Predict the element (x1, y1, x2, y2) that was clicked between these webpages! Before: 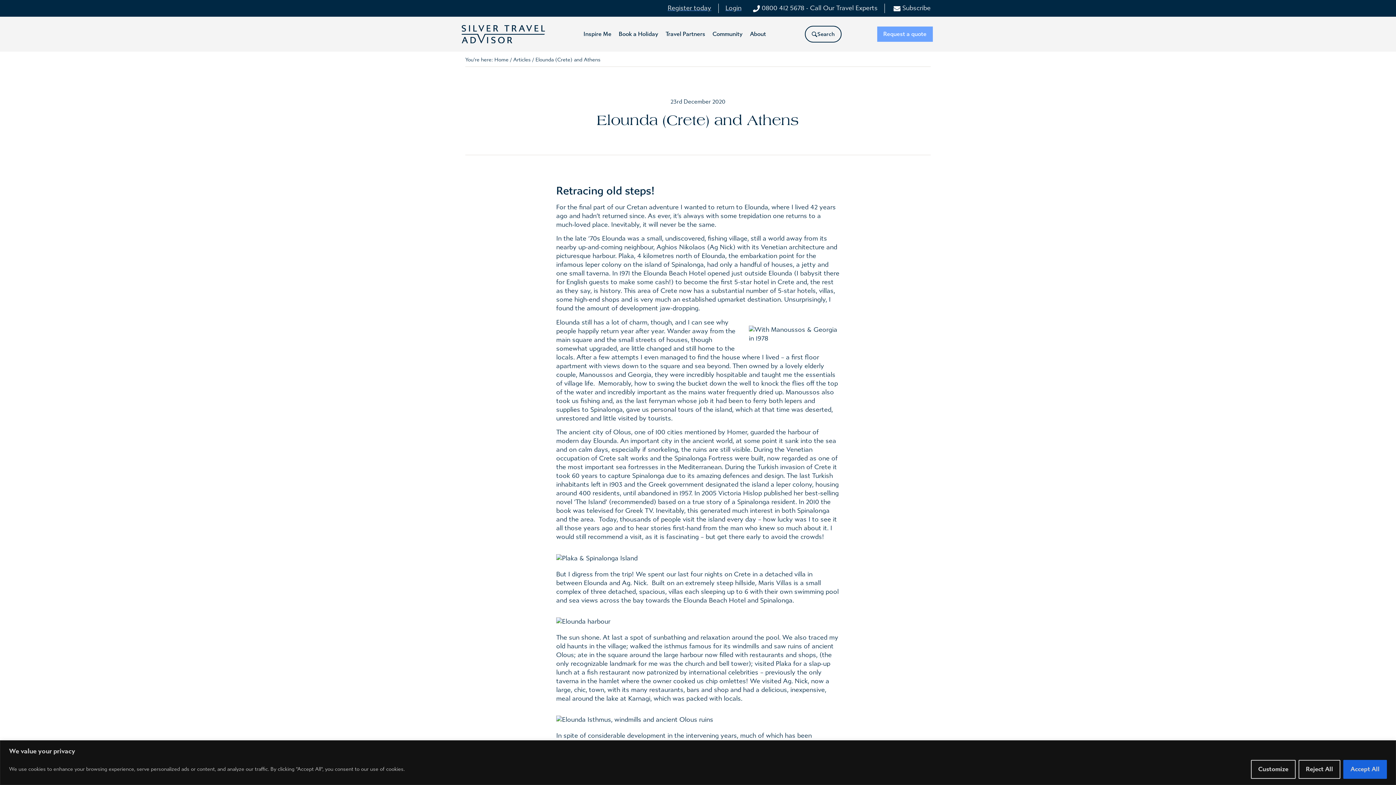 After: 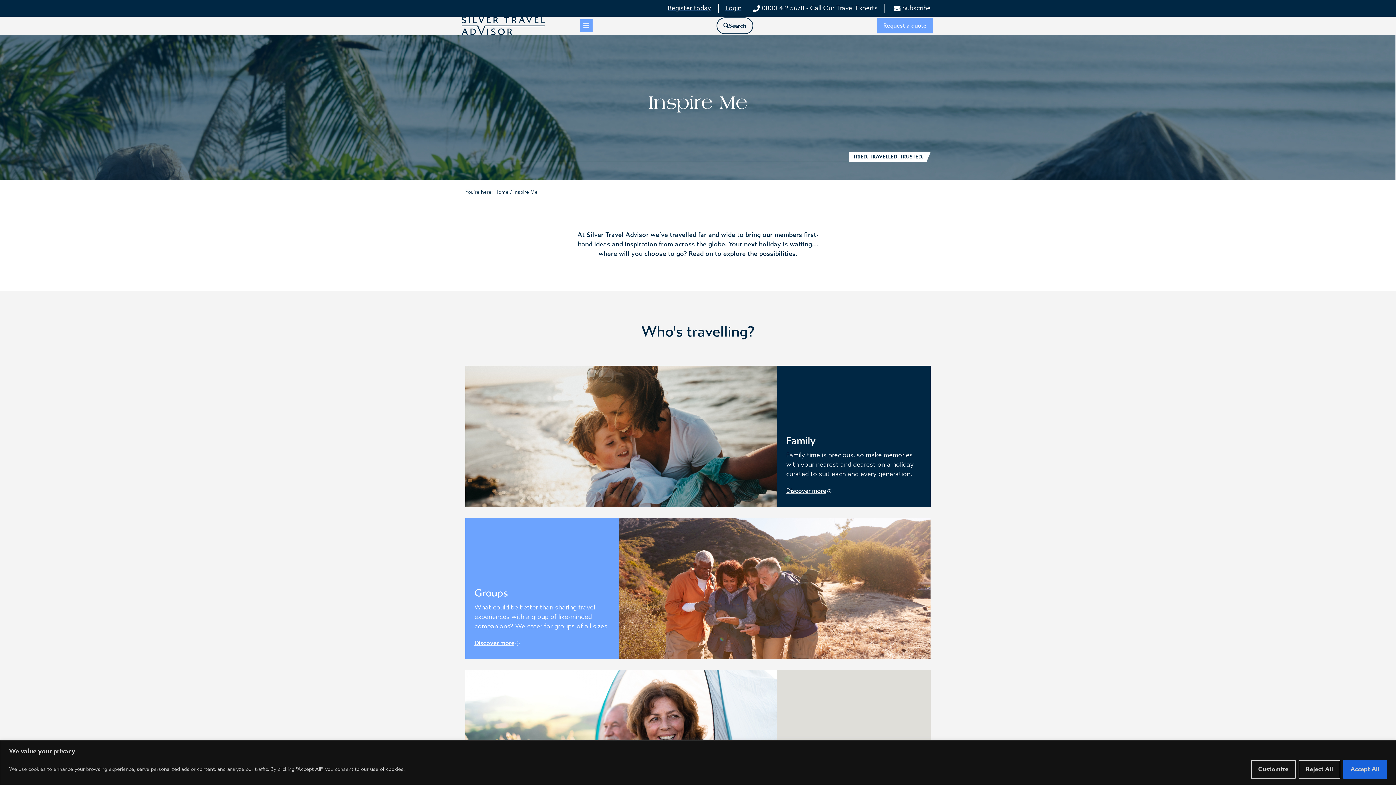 Action: label: Inspire Me bbox: (583, 30, 611, 38)